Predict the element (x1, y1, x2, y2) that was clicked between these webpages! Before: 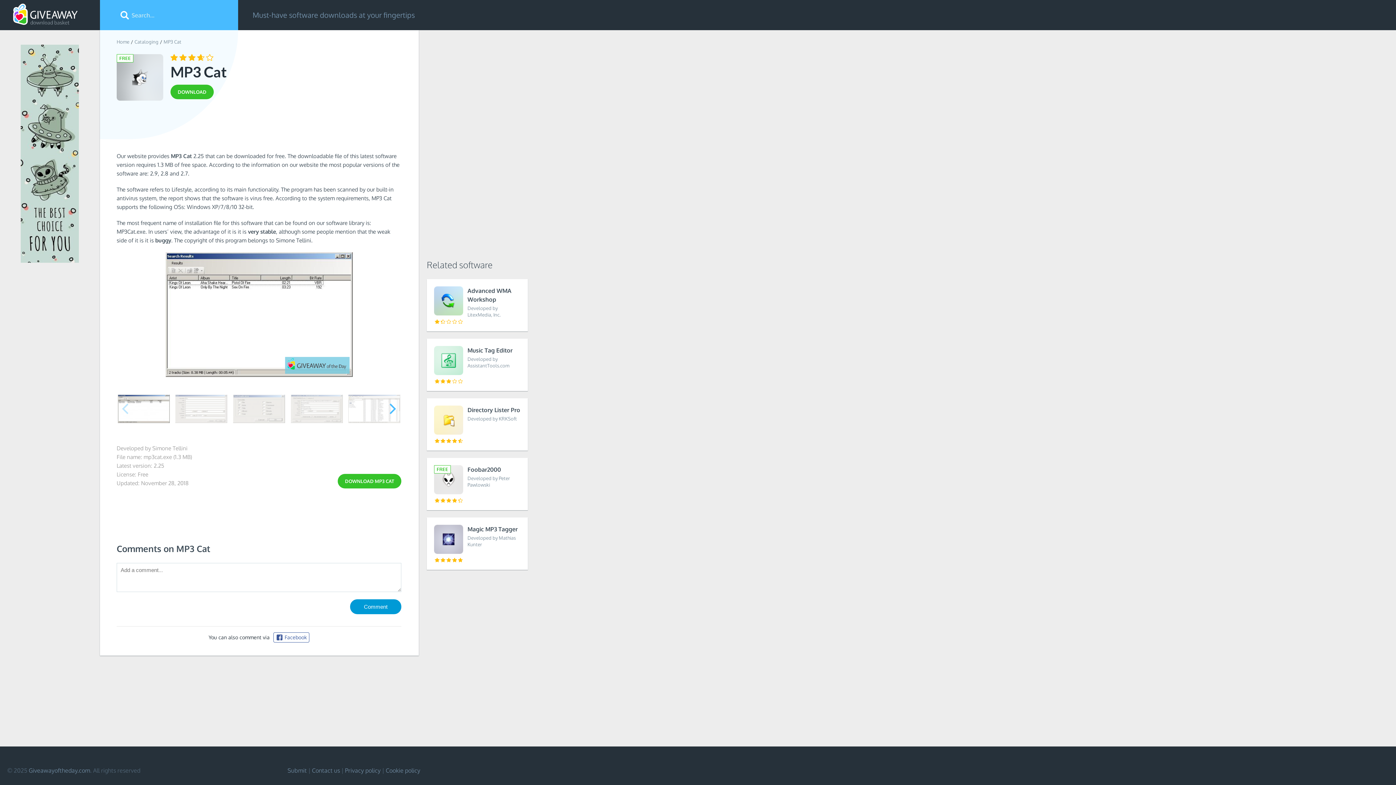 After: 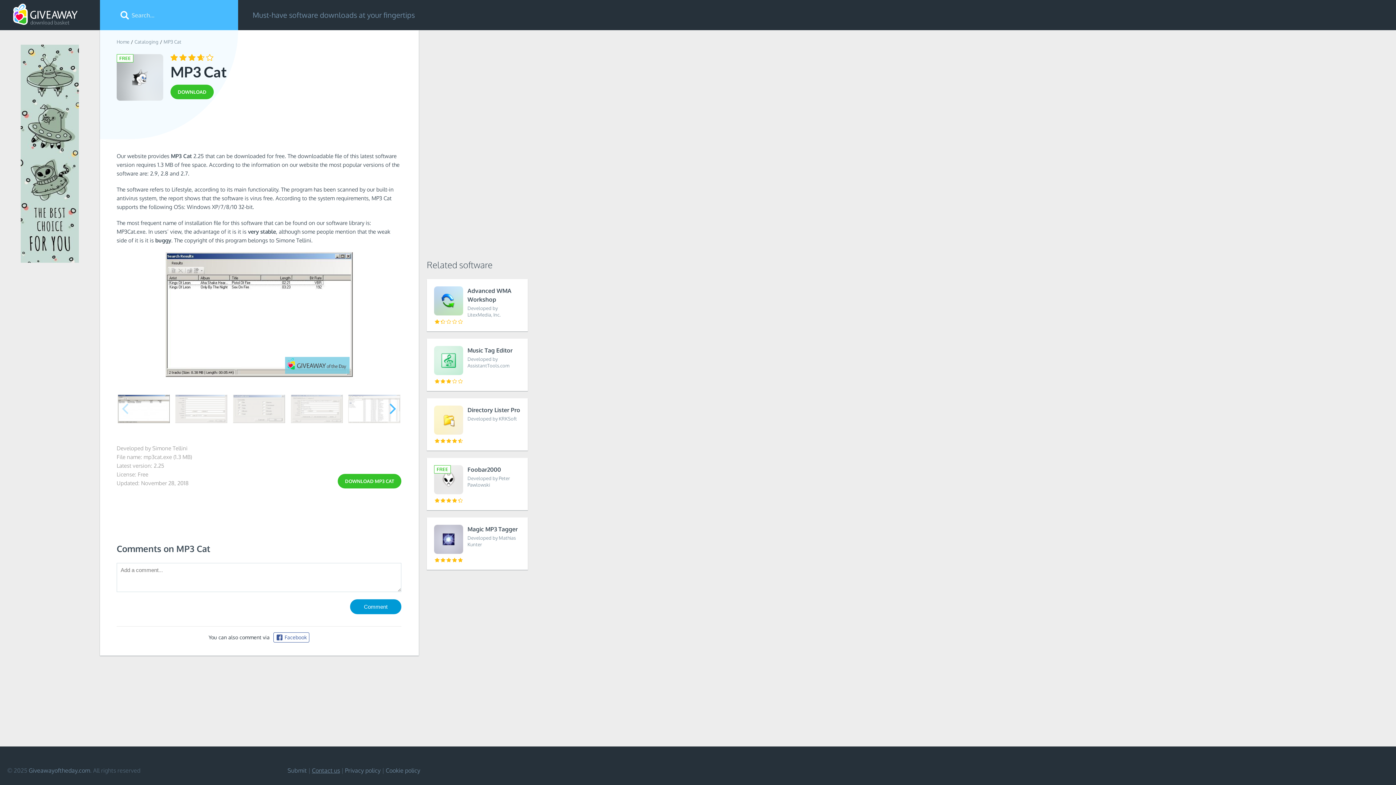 Action: label: Contact us bbox: (312, 767, 340, 774)